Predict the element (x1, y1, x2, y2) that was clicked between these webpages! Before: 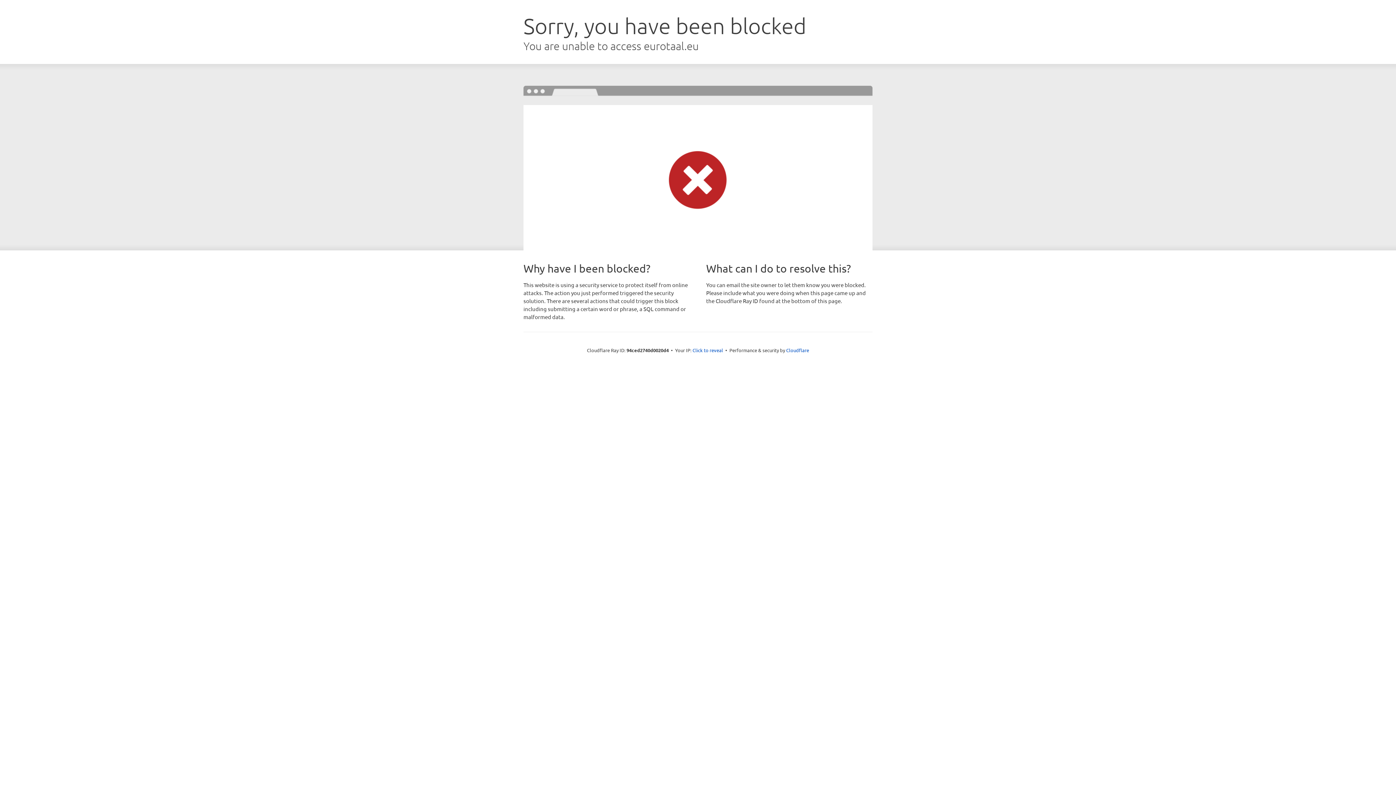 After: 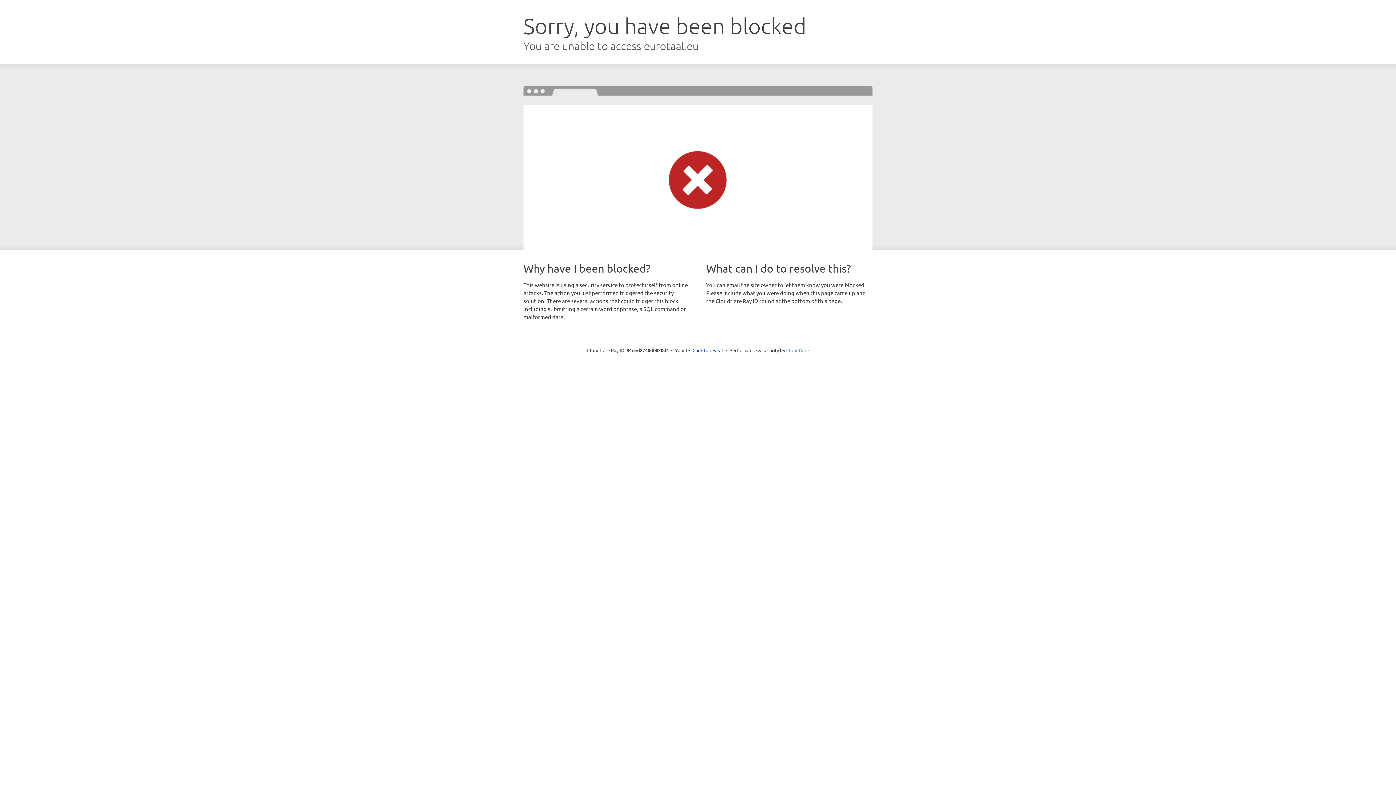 Action: label: Cloudflare bbox: (786, 347, 809, 353)